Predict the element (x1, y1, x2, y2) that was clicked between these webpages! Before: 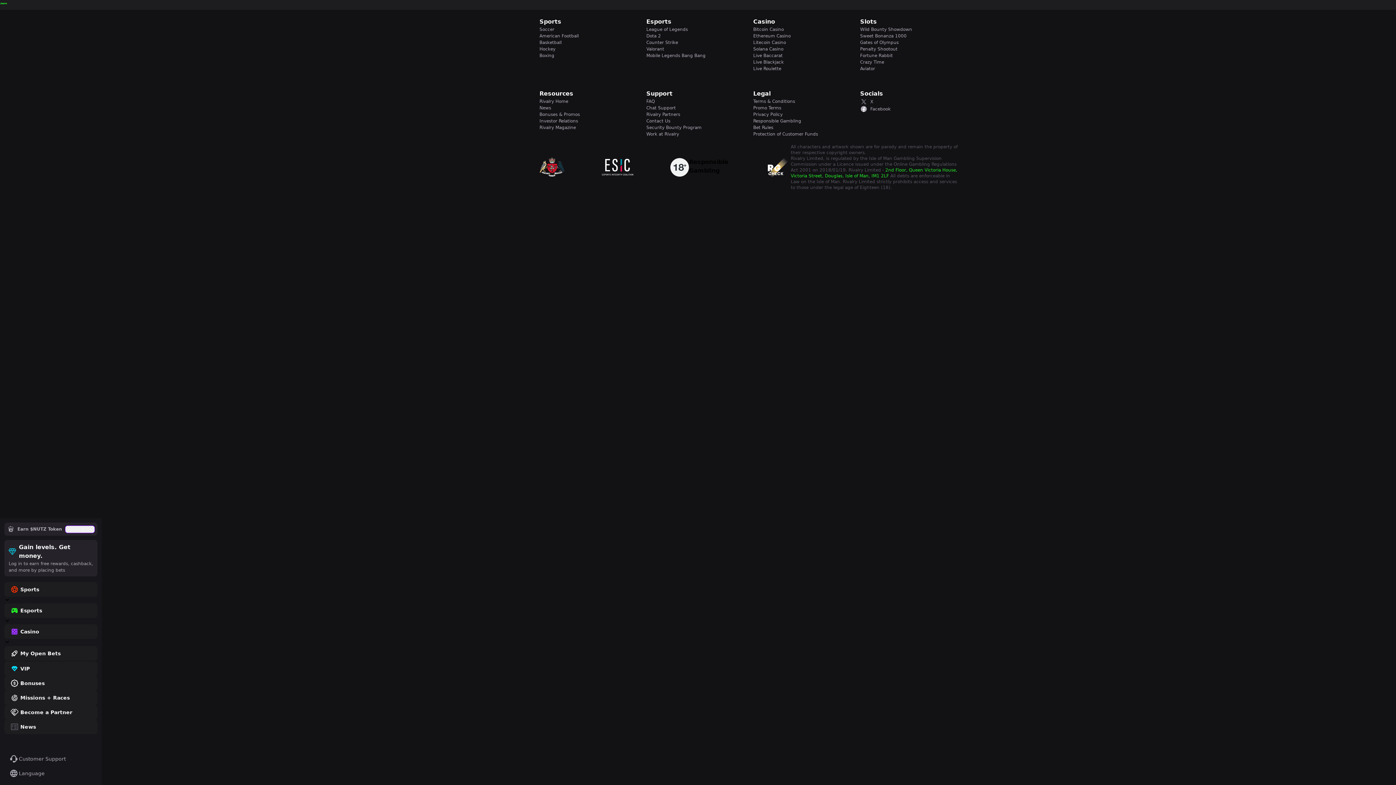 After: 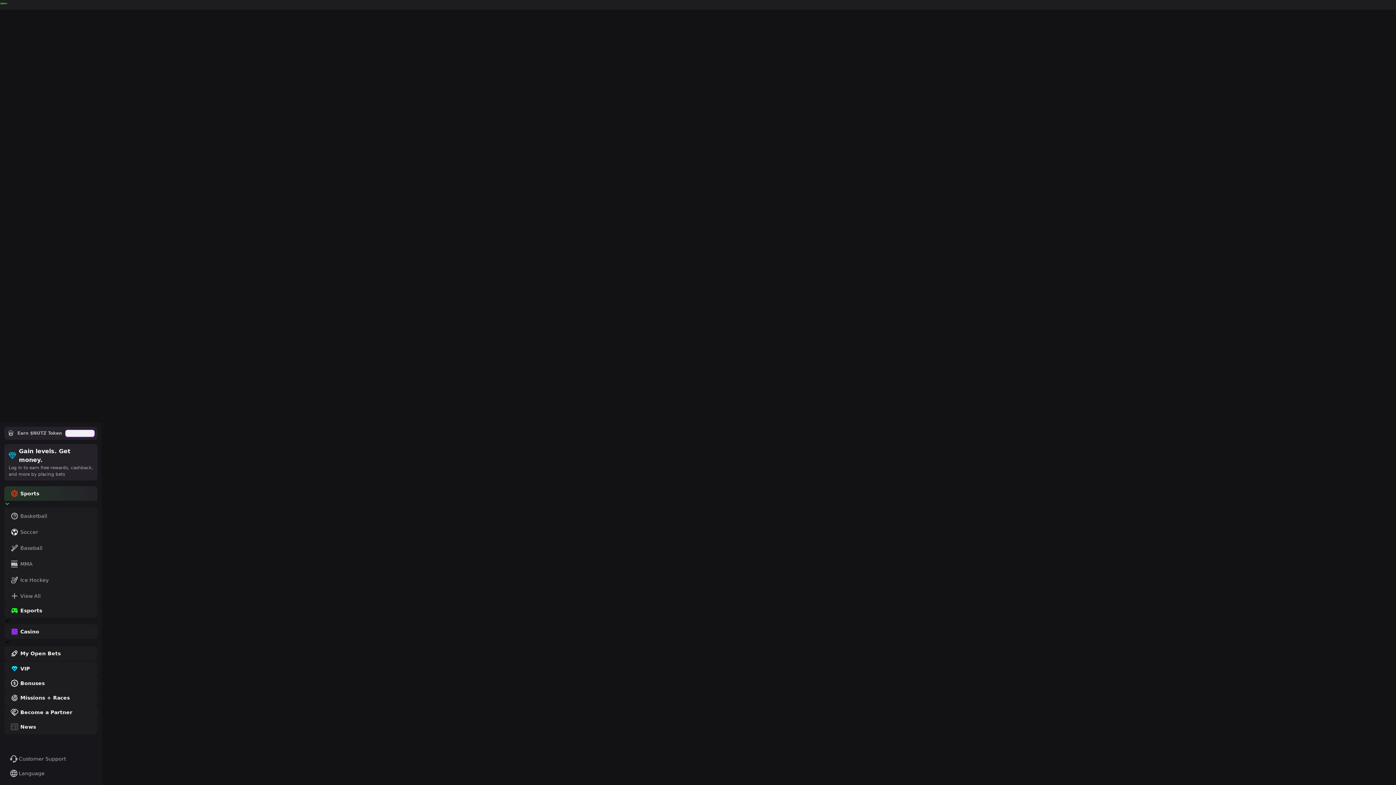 Action: label: Sports bbox: (539, 17, 637, 26)